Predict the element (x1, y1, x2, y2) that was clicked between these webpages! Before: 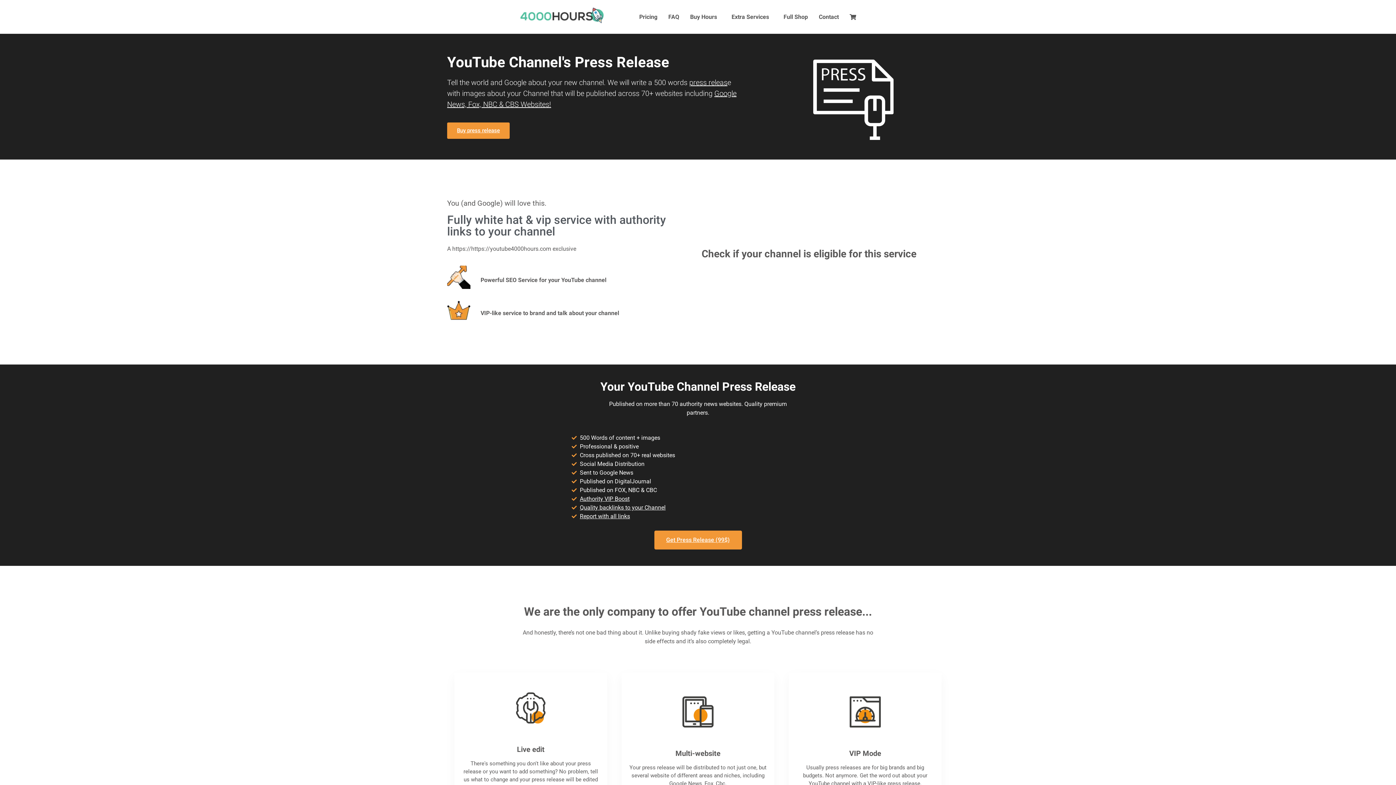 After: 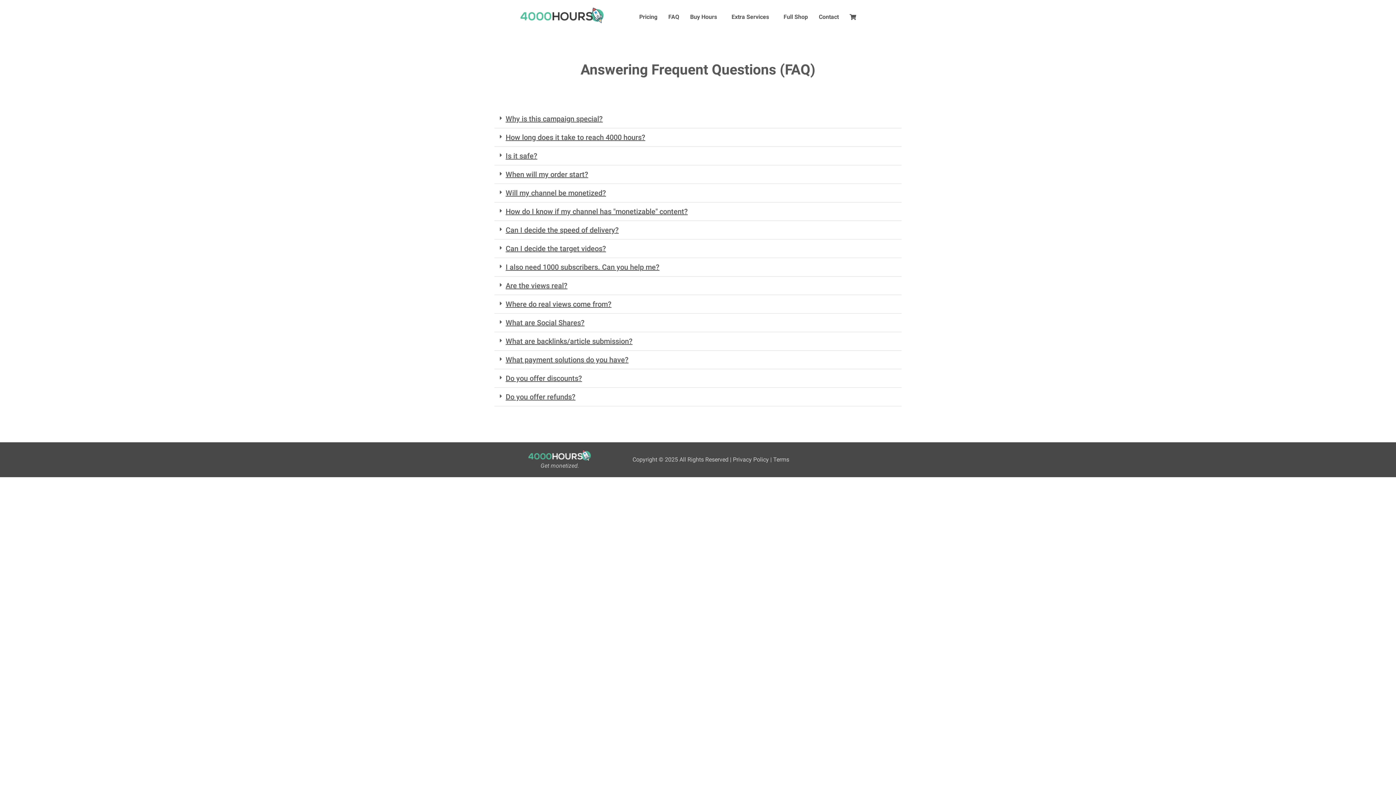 Action: bbox: (663, 8, 684, 25) label: FAQ